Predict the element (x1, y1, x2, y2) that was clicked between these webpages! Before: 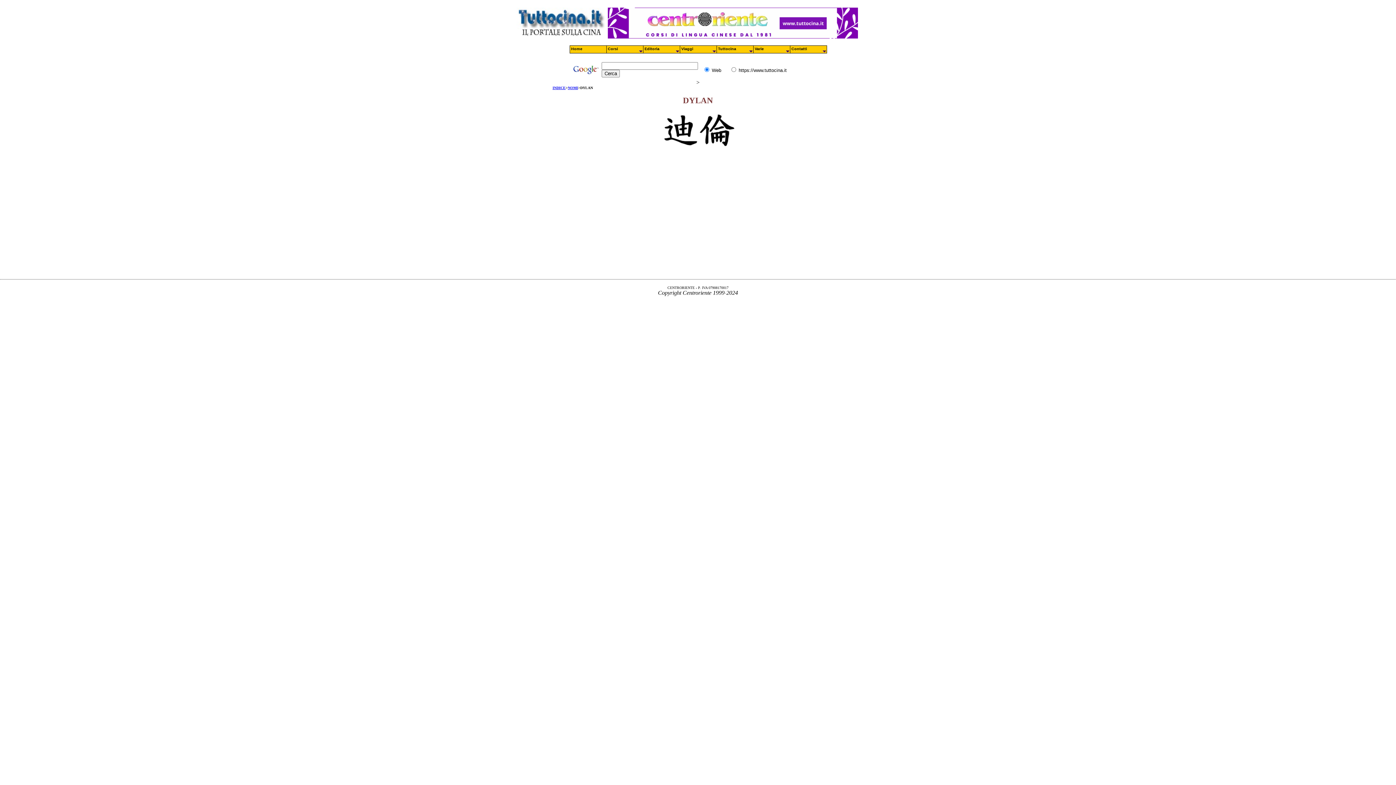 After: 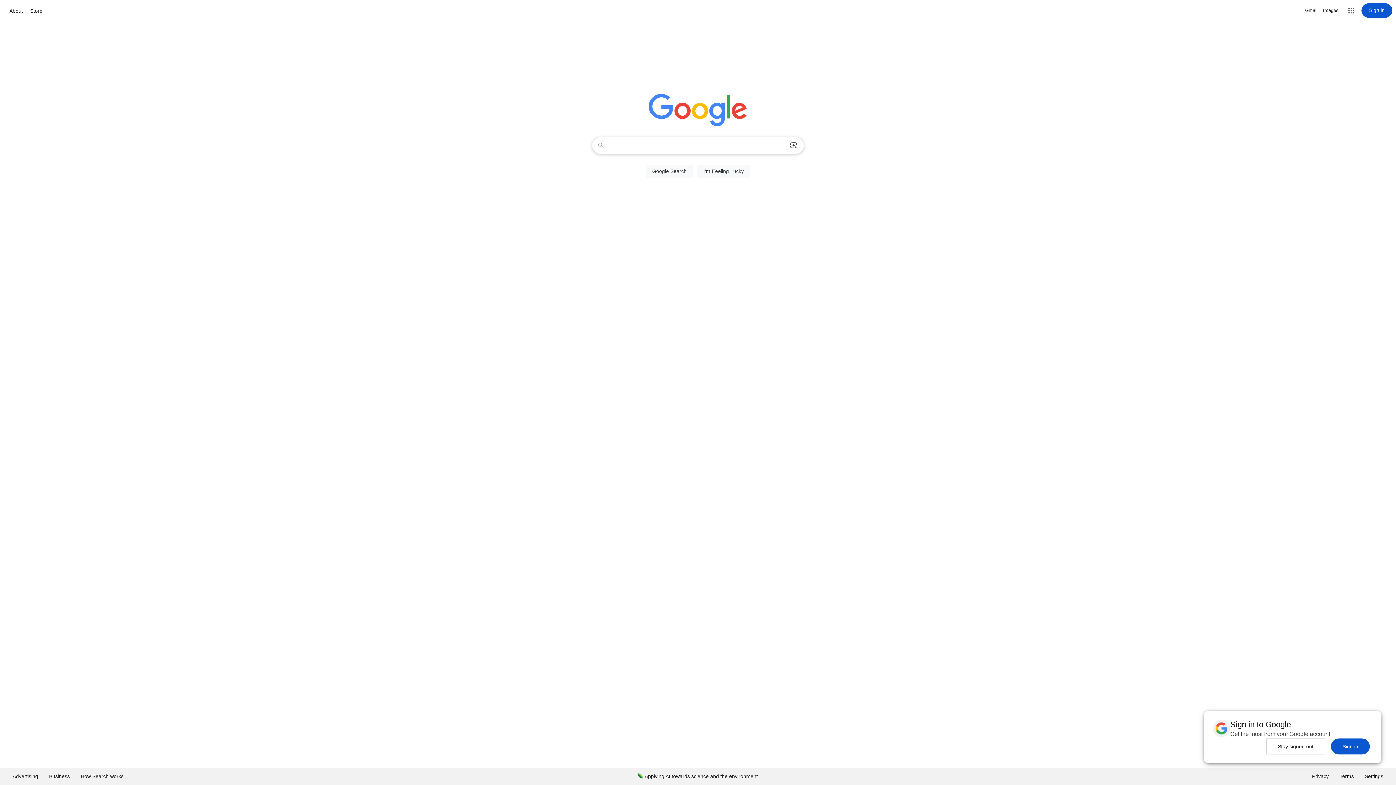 Action: bbox: (572, 64, 599, 70)